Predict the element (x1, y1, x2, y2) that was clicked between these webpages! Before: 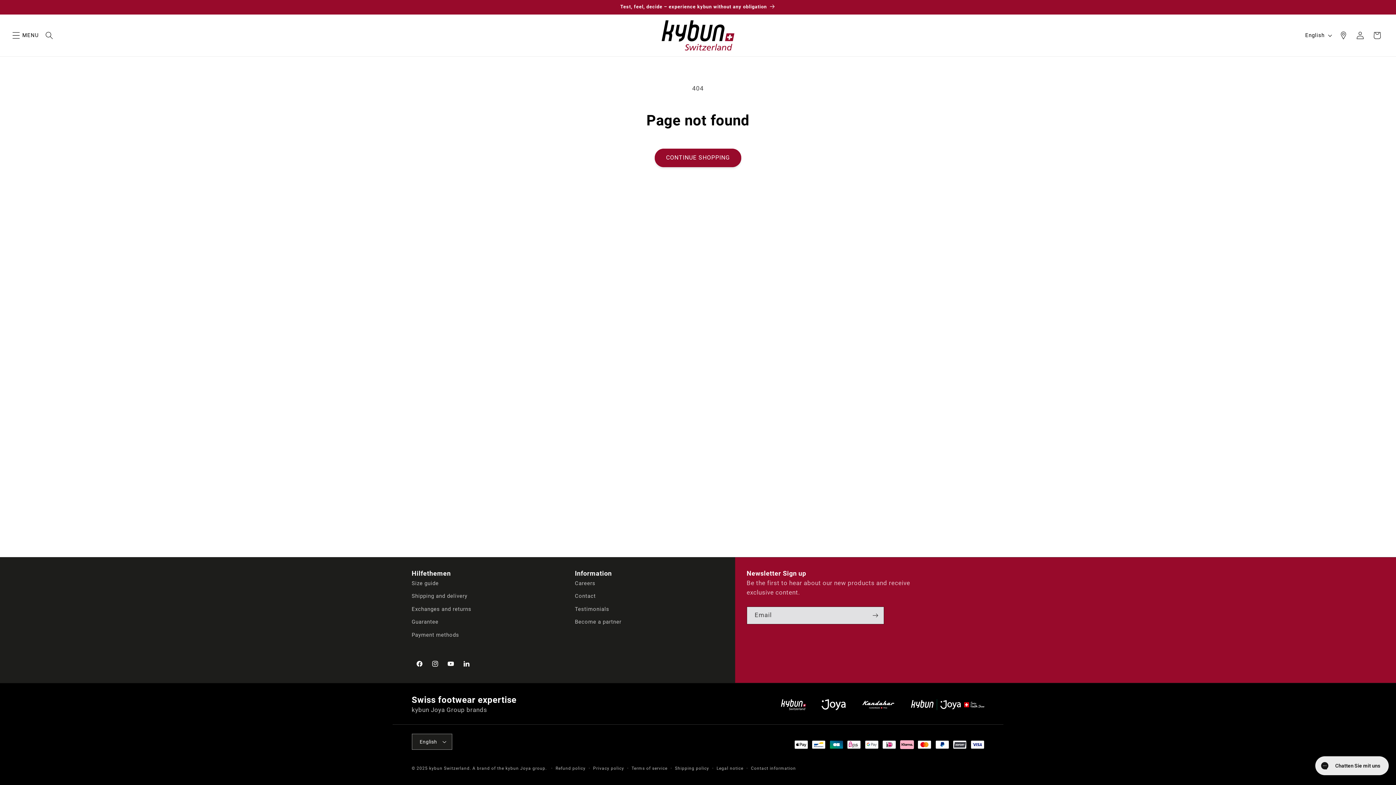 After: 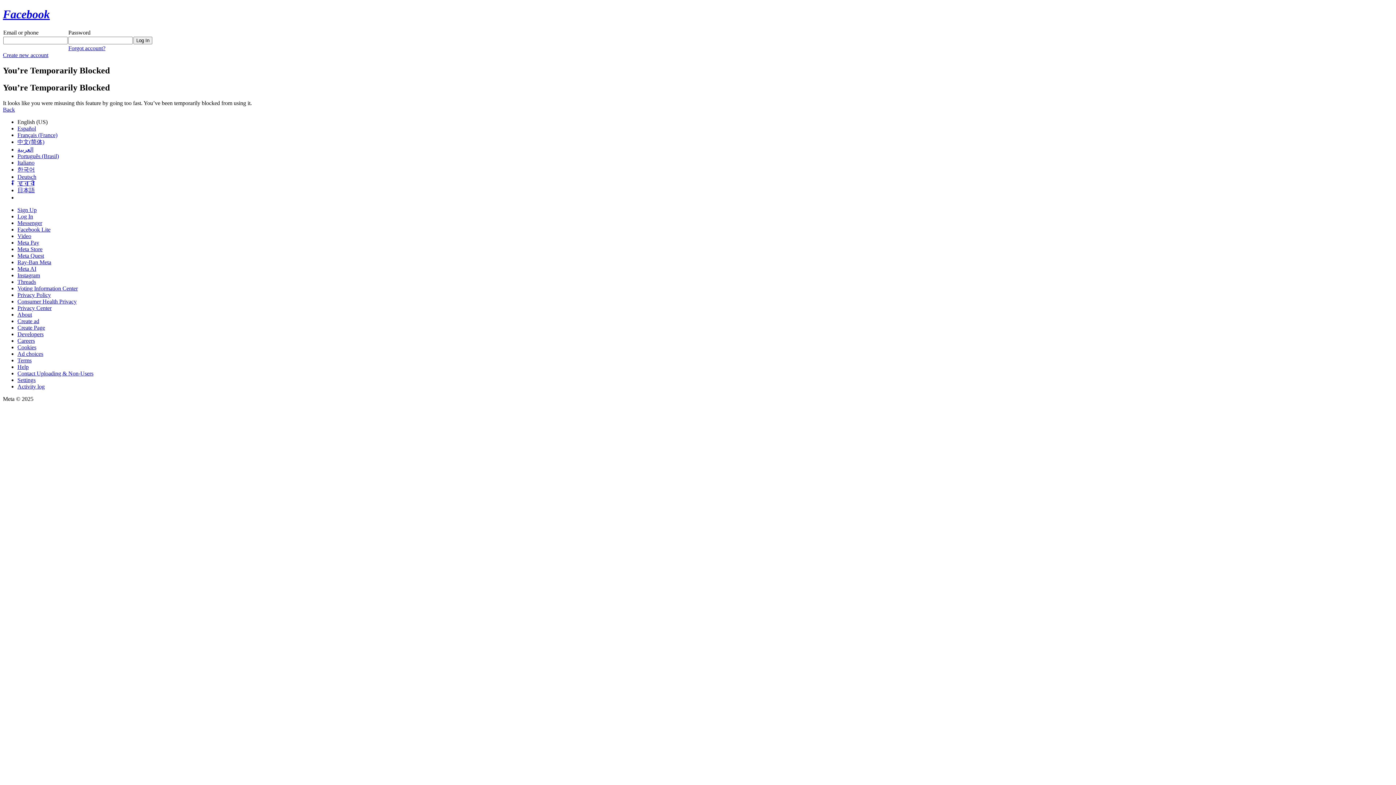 Action: label: Facebook bbox: (411, 656, 427, 671)